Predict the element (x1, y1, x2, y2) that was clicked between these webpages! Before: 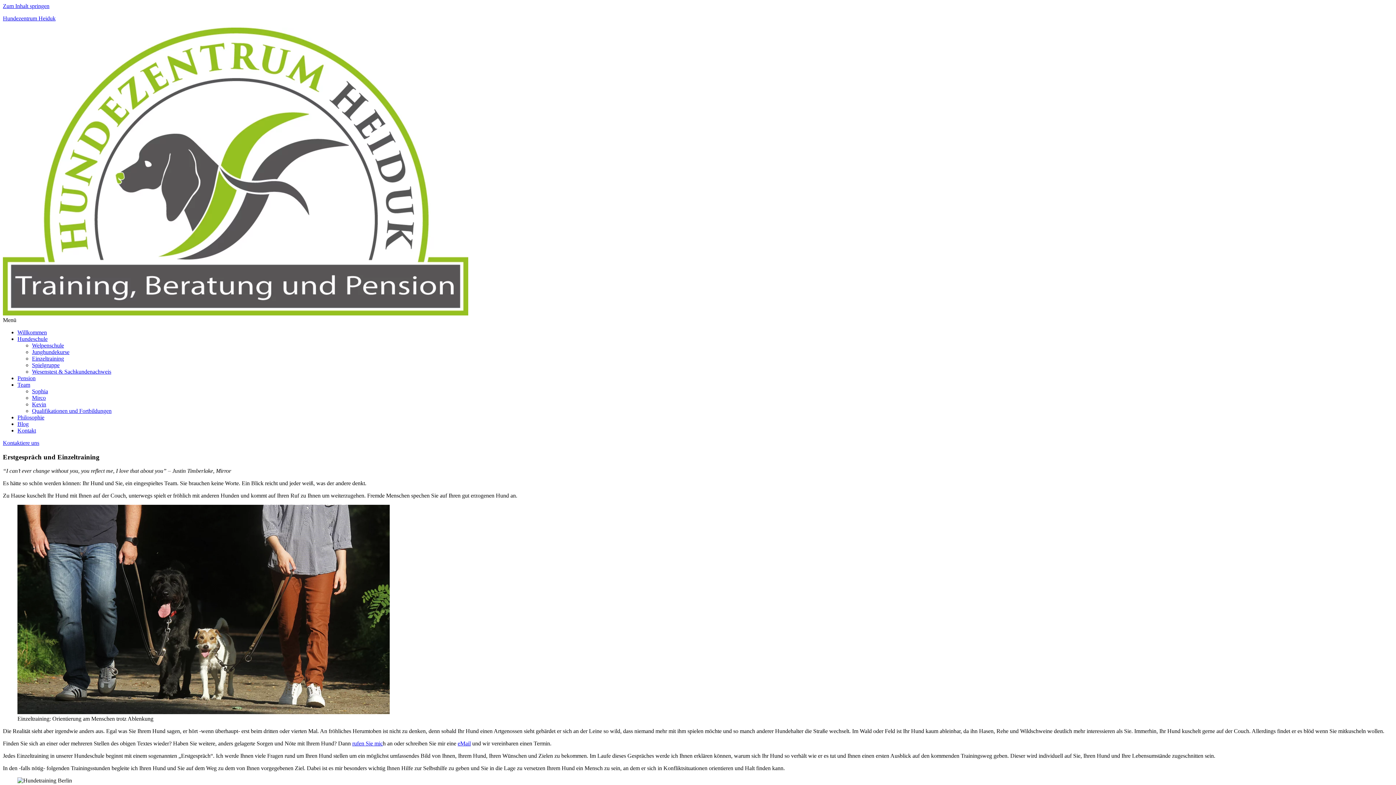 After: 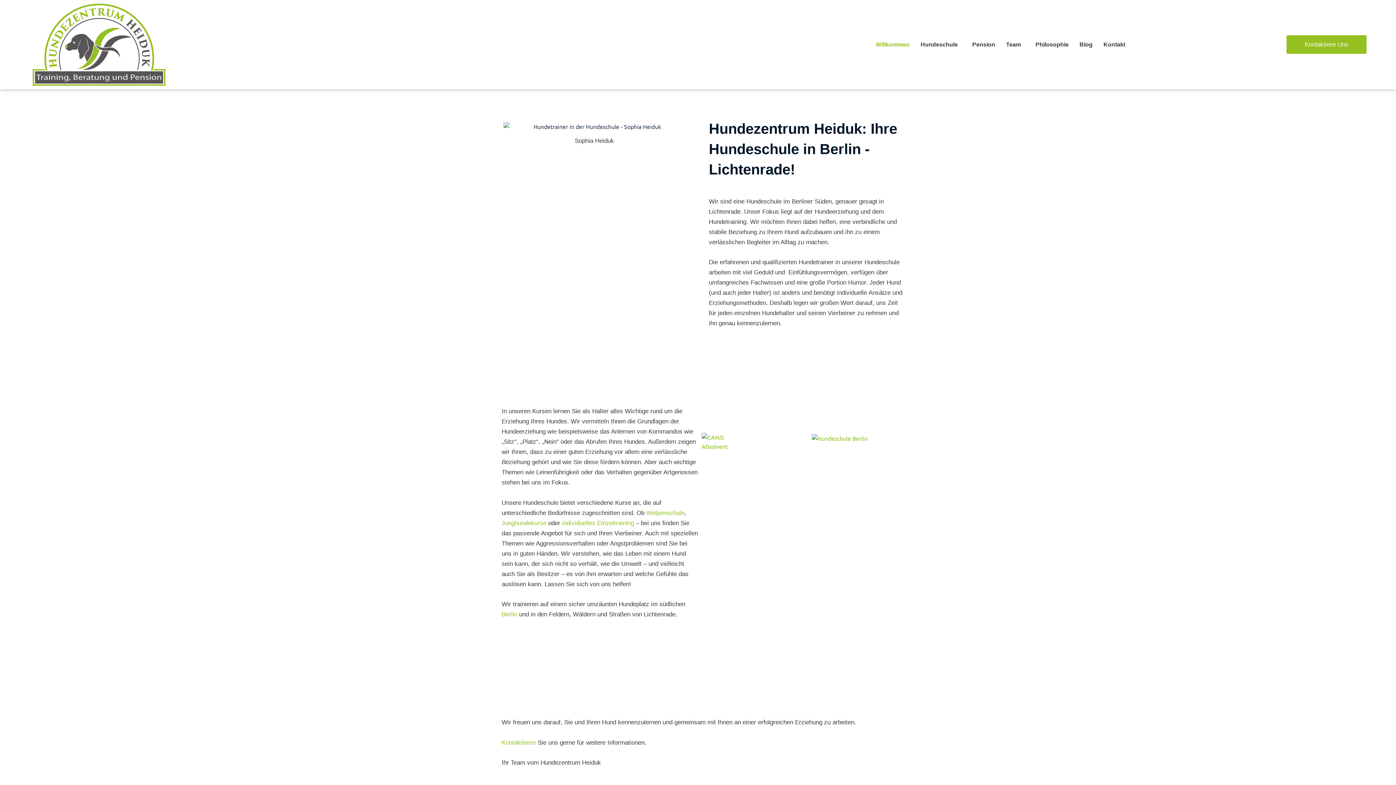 Action: bbox: (17, 329, 46, 335) label: Willkommen